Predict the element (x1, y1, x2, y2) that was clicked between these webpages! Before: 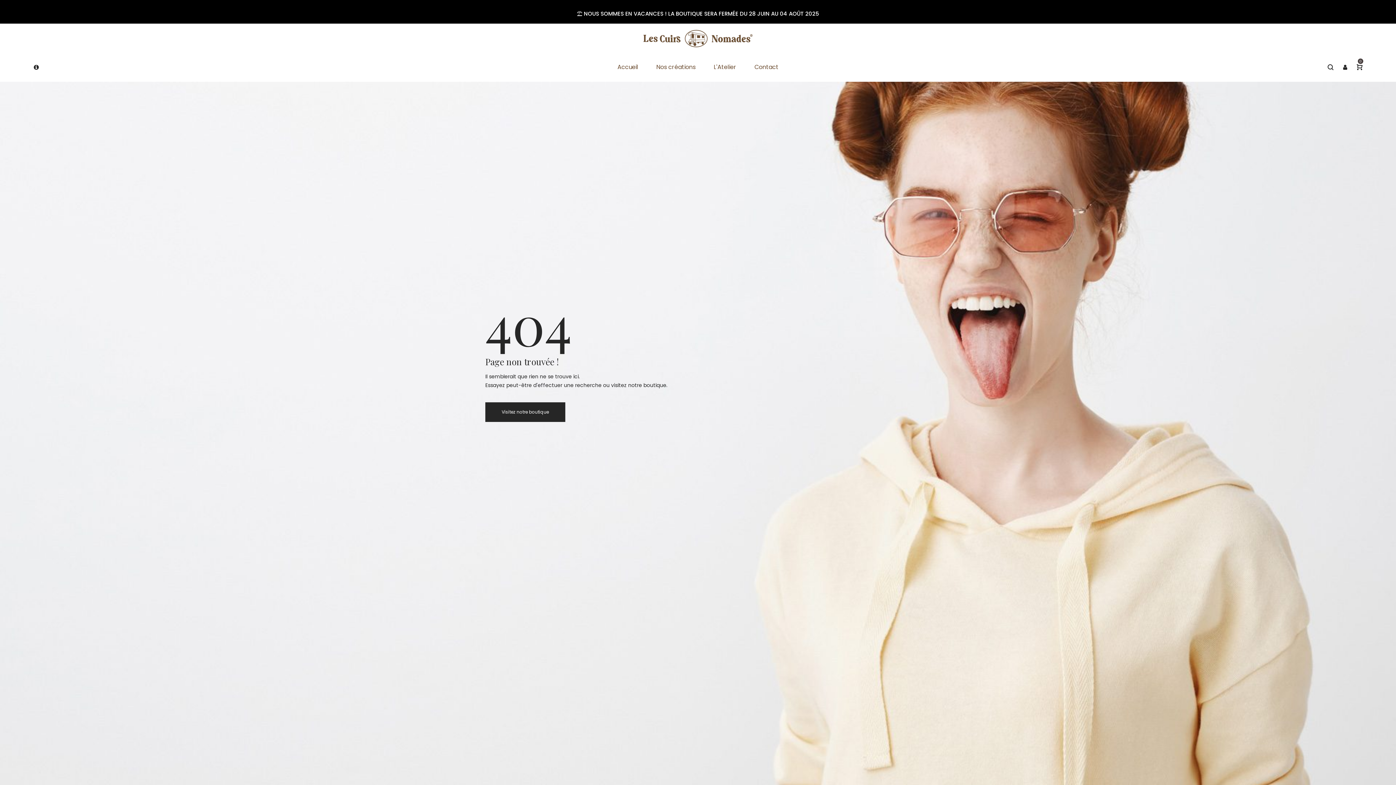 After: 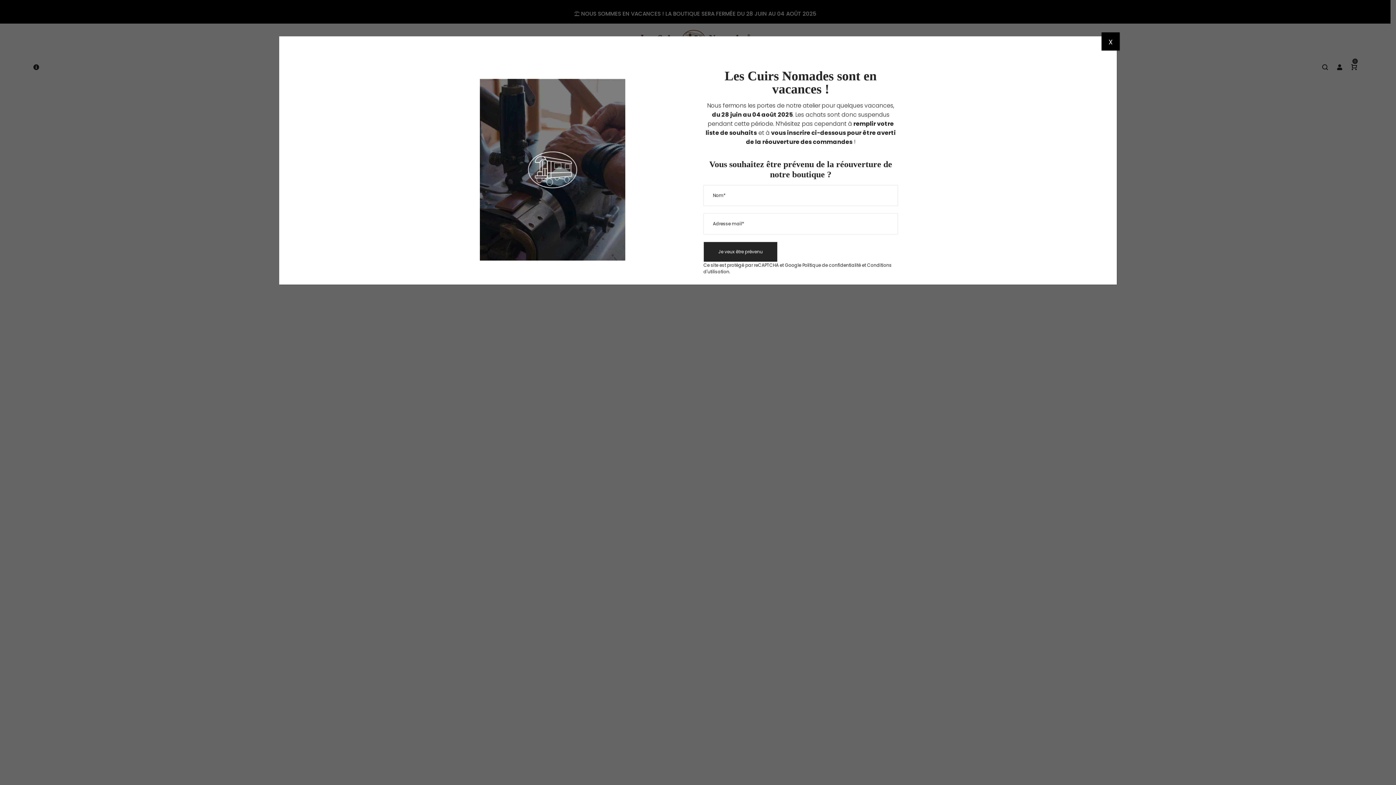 Action: label: Accueil bbox: (612, 60, 643, 74)